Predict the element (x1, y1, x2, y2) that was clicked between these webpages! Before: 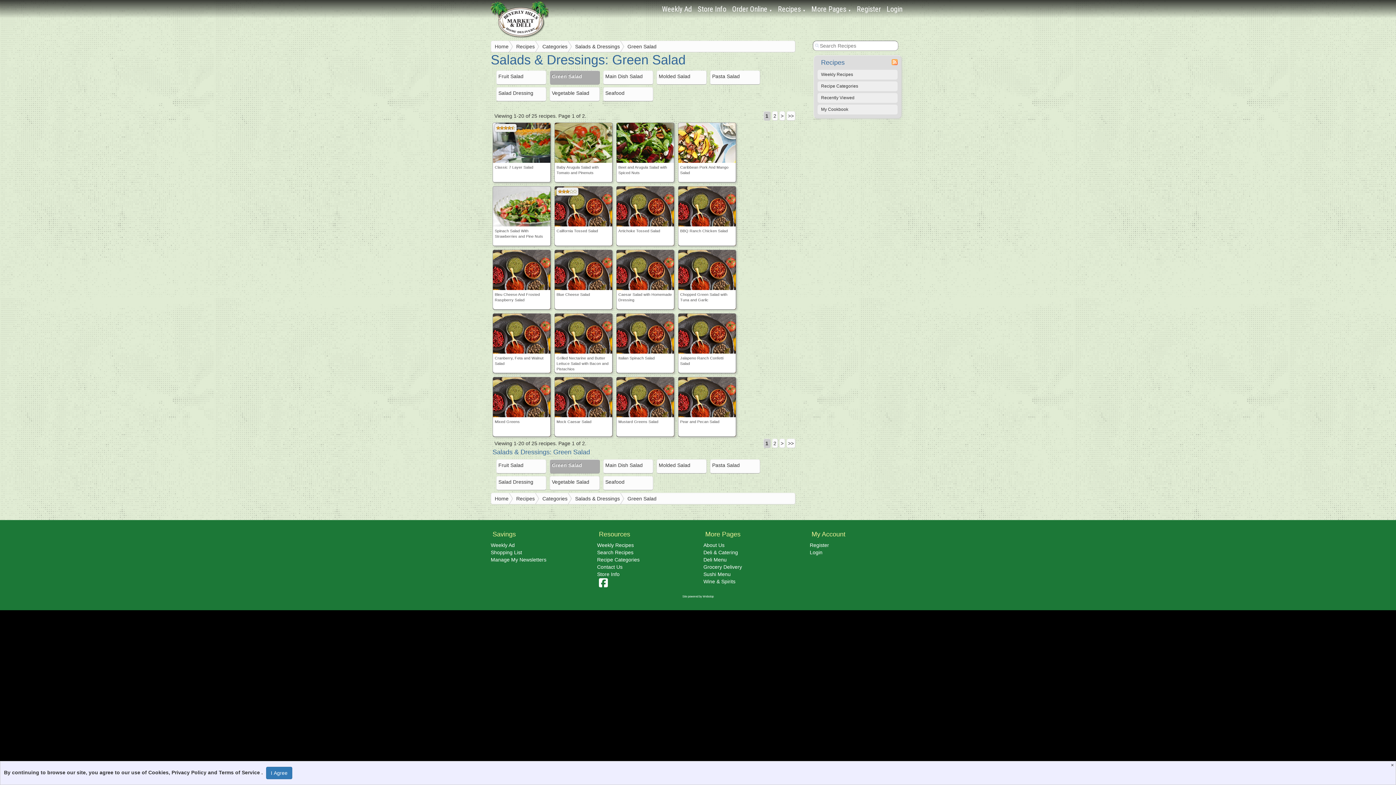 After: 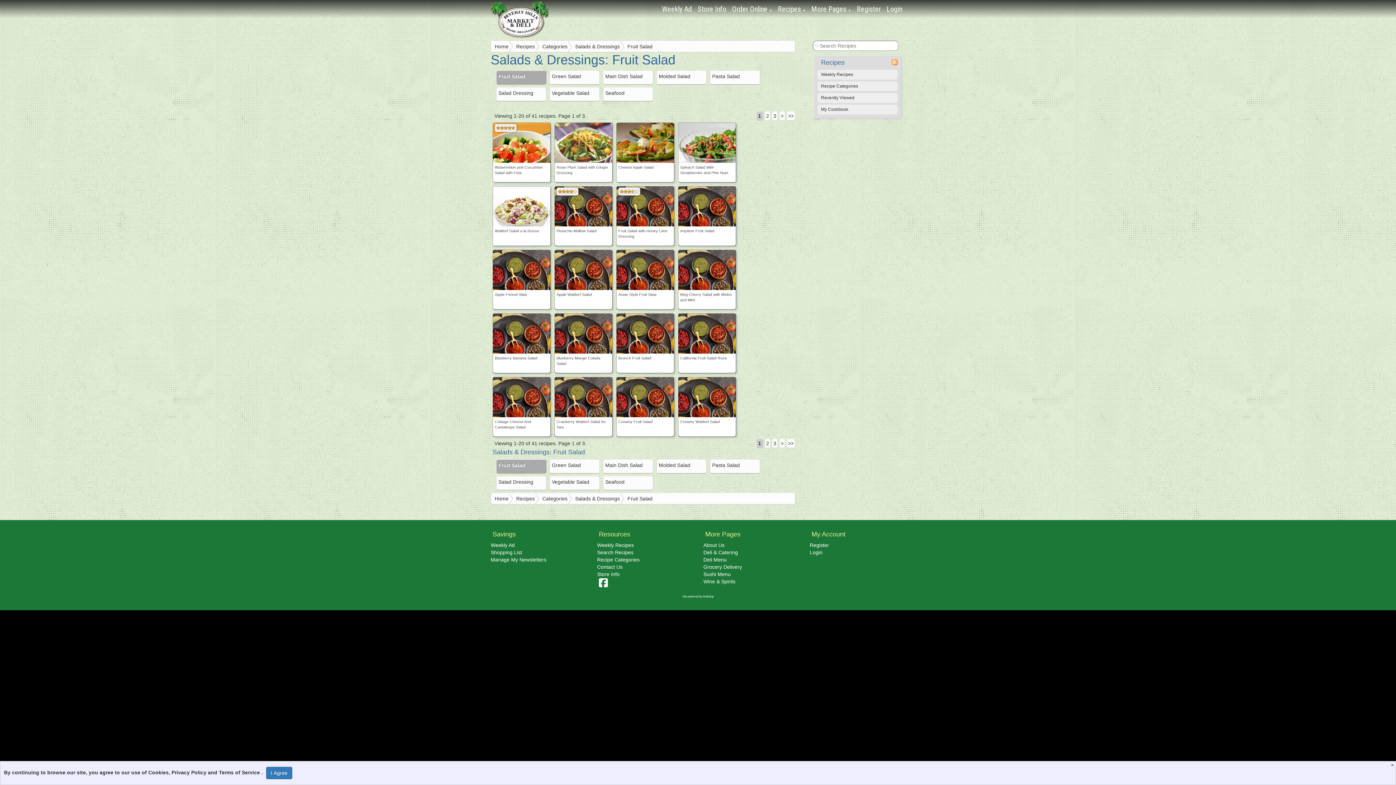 Action: bbox: (496, 459, 546, 473) label: Fruit Salad